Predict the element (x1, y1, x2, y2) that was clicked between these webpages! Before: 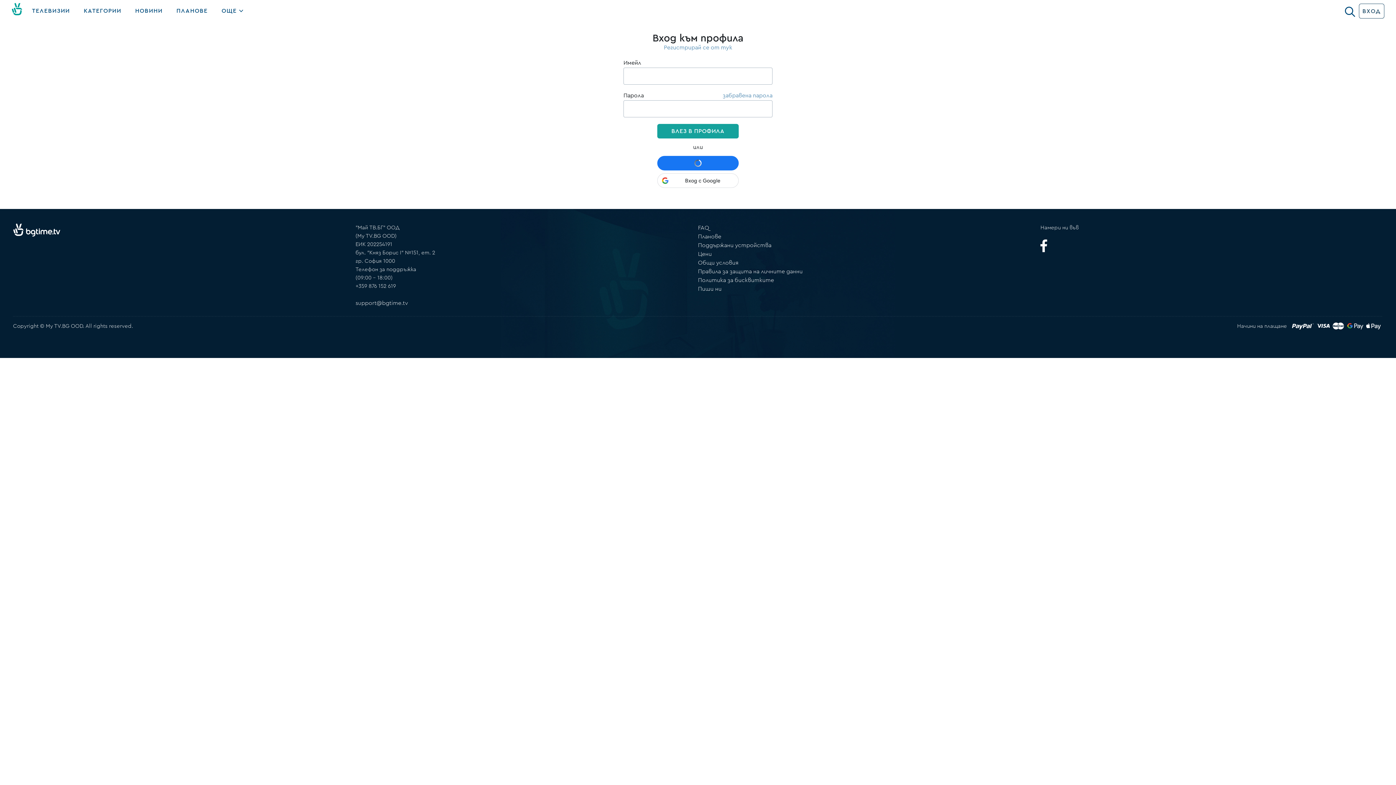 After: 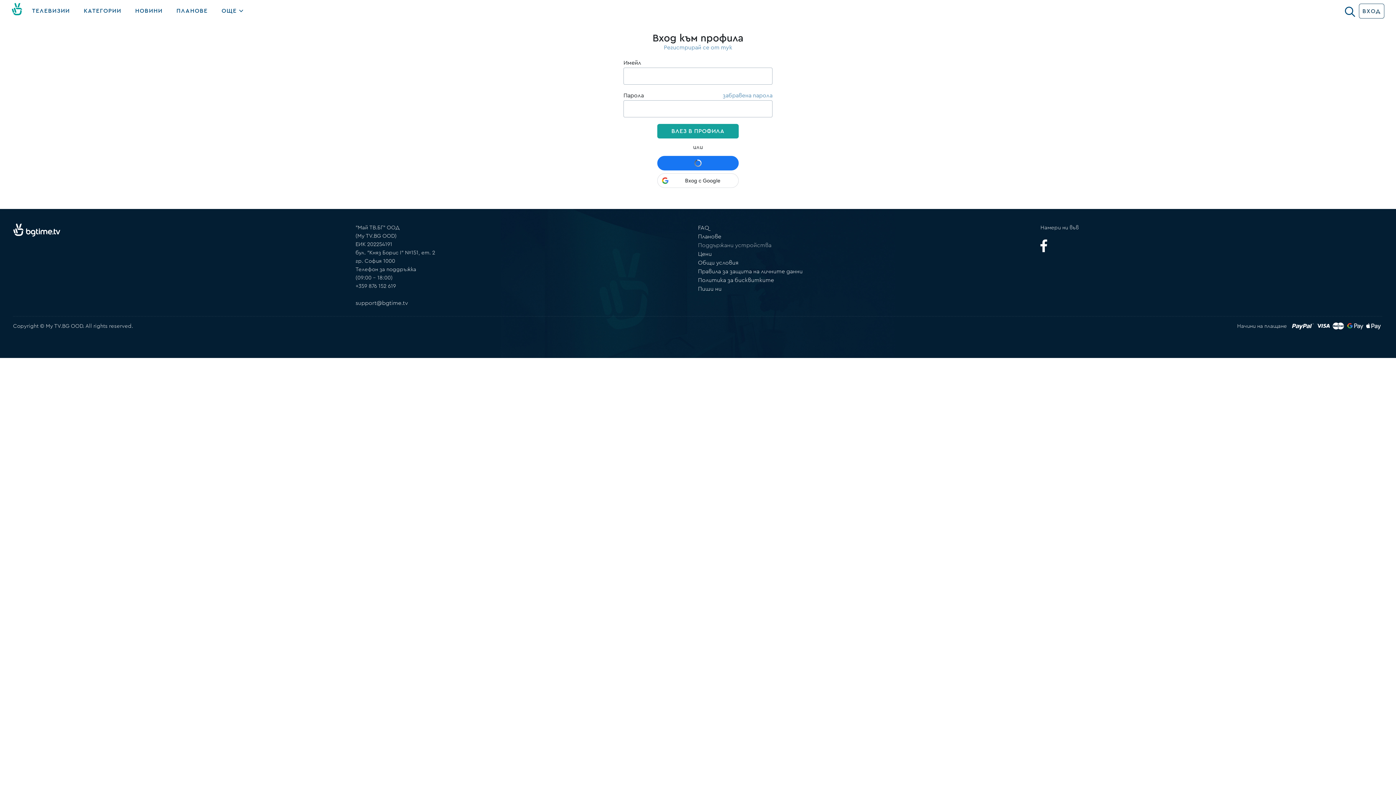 Action: label: Поддържани устройства bbox: (698, 242, 771, 248)